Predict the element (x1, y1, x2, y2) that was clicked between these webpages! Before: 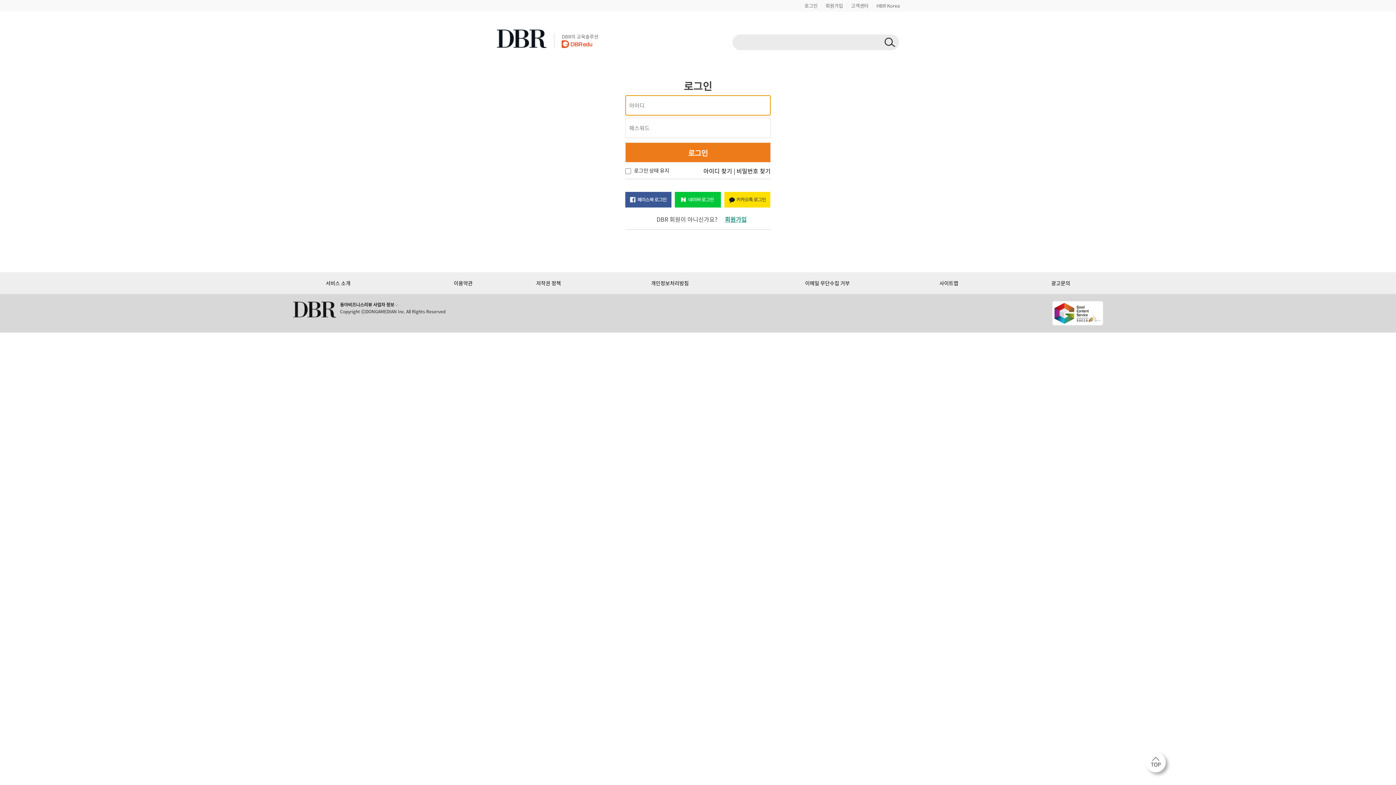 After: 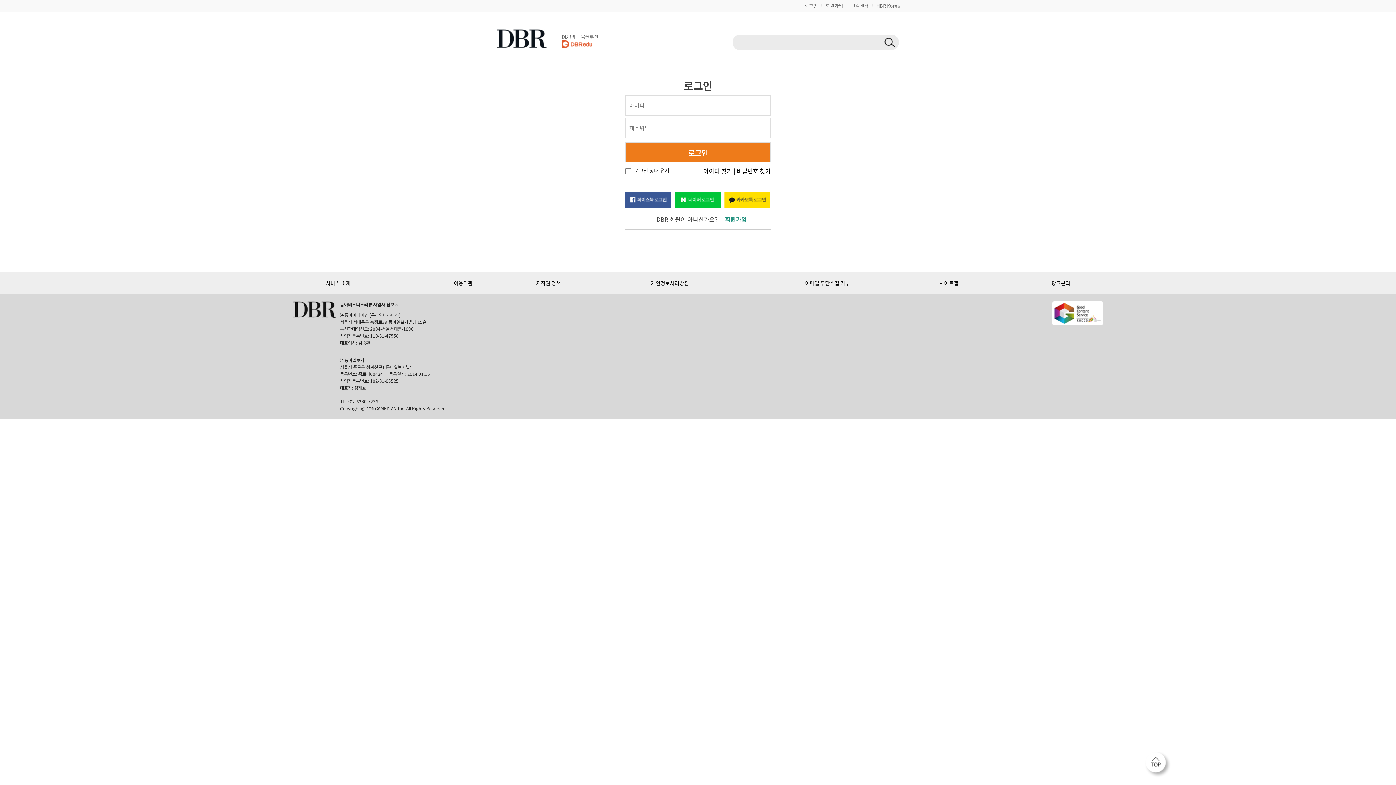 Action: bbox: (395, 301, 398, 308)